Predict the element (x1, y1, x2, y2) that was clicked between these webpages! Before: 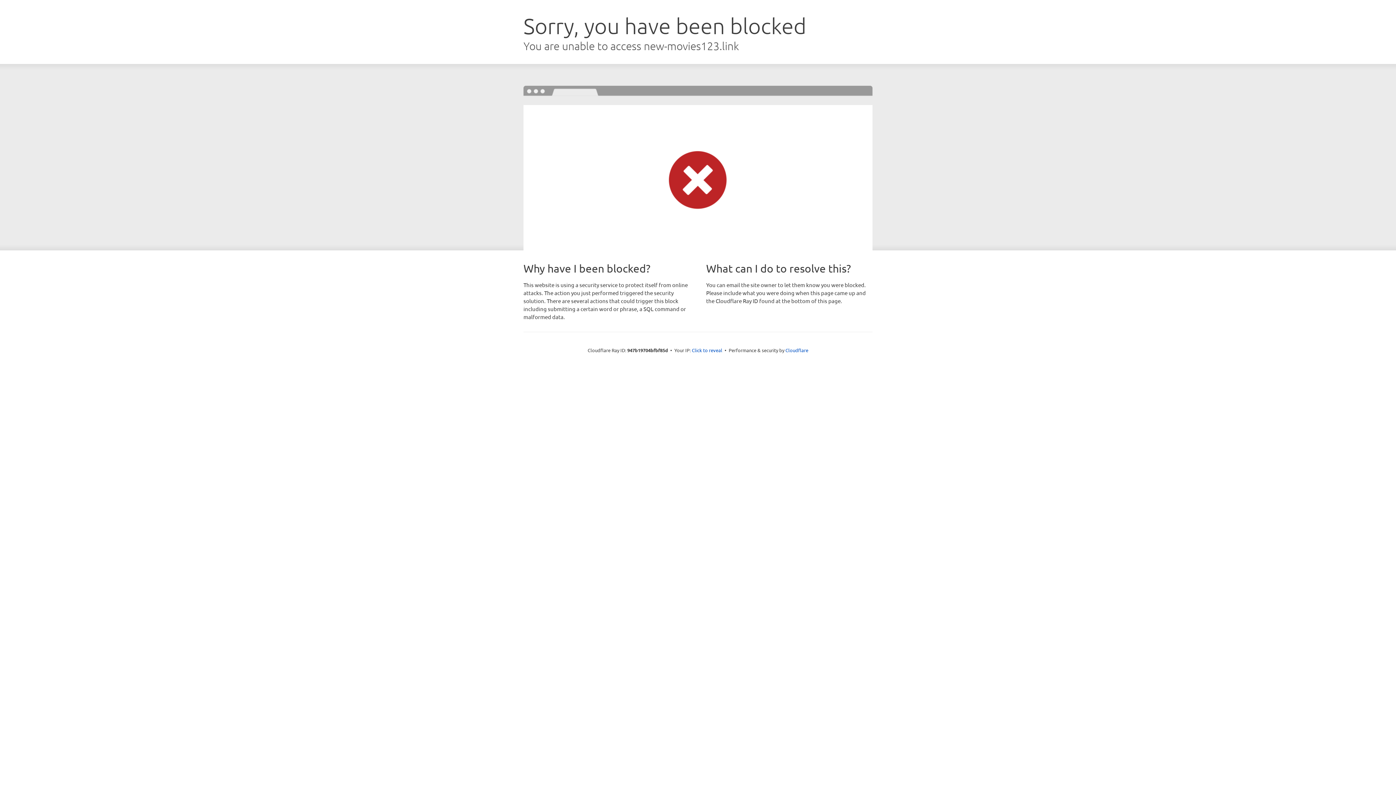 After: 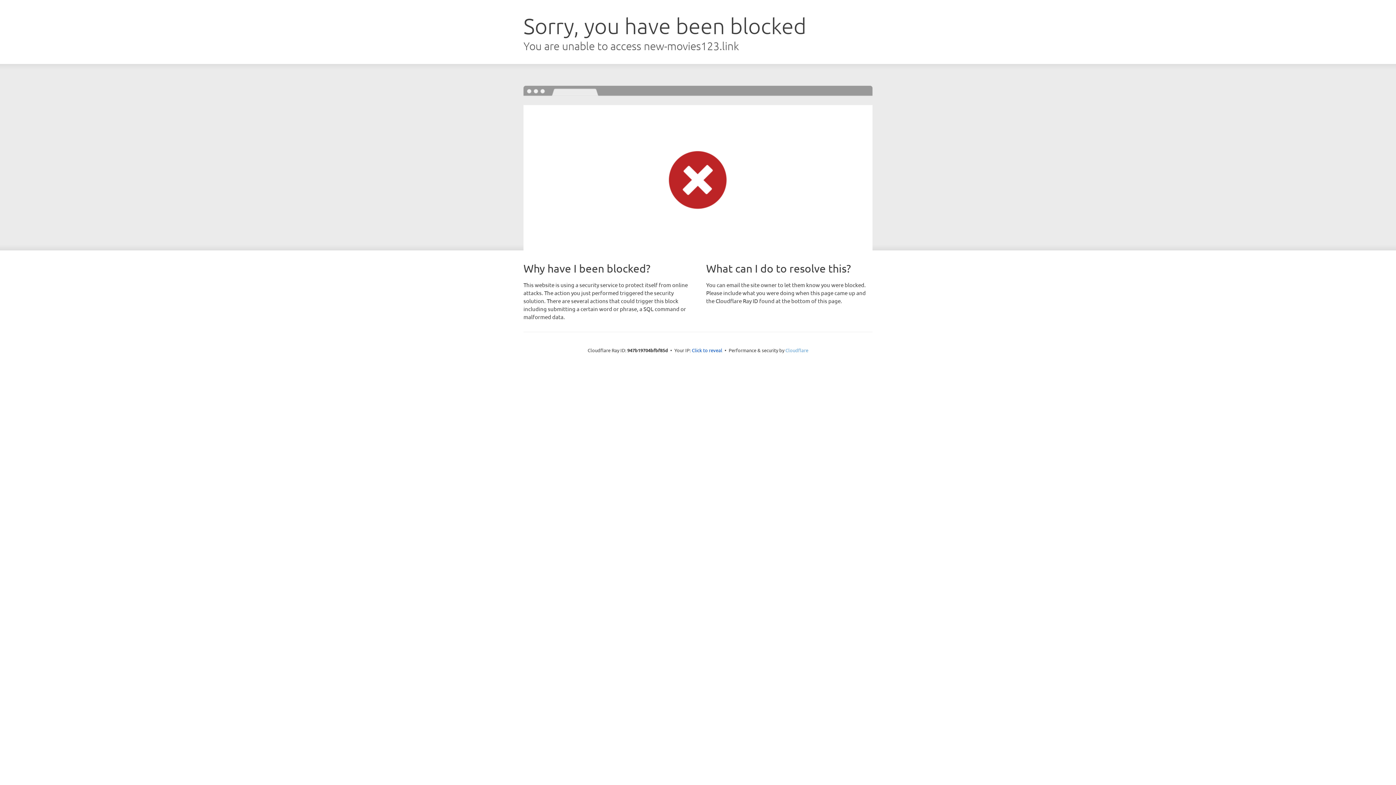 Action: label: Cloudflare bbox: (785, 347, 808, 353)